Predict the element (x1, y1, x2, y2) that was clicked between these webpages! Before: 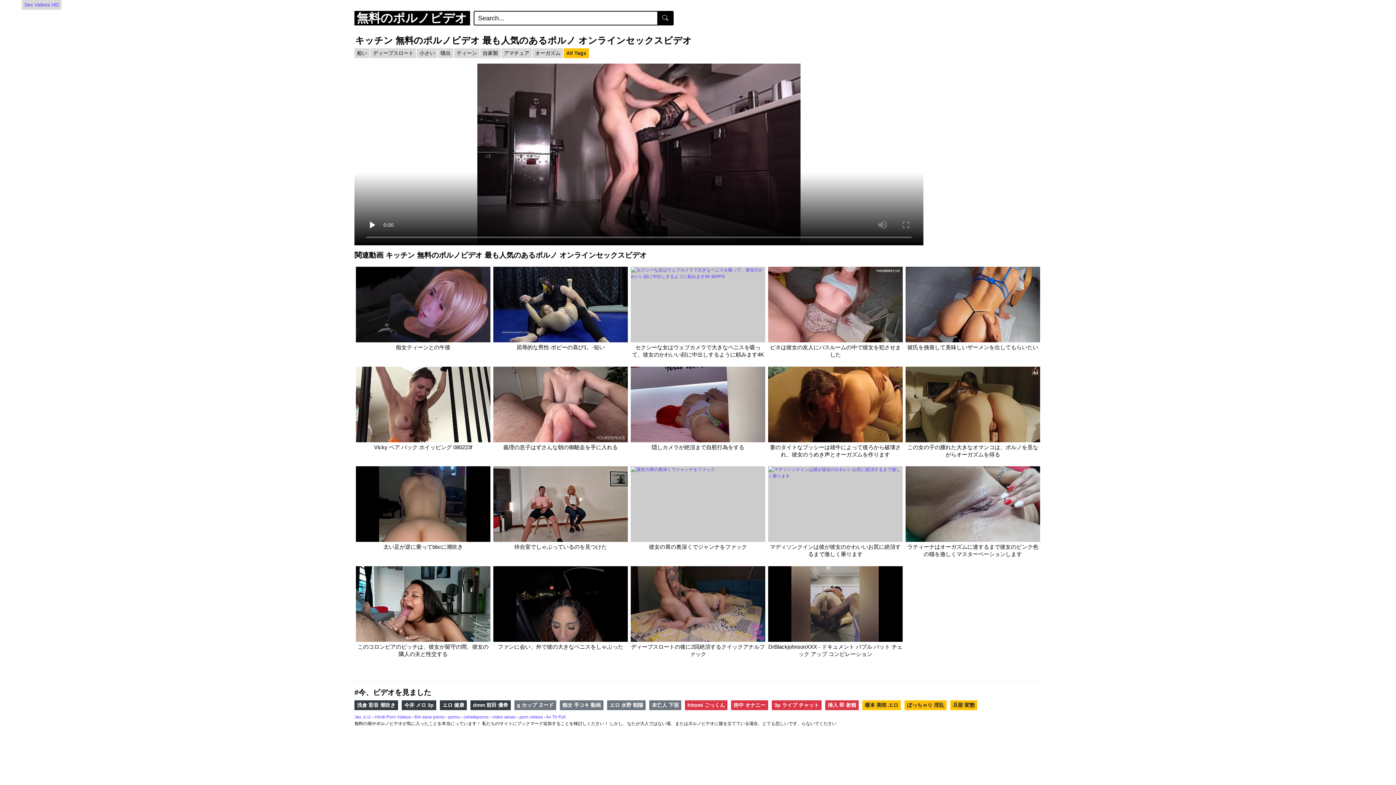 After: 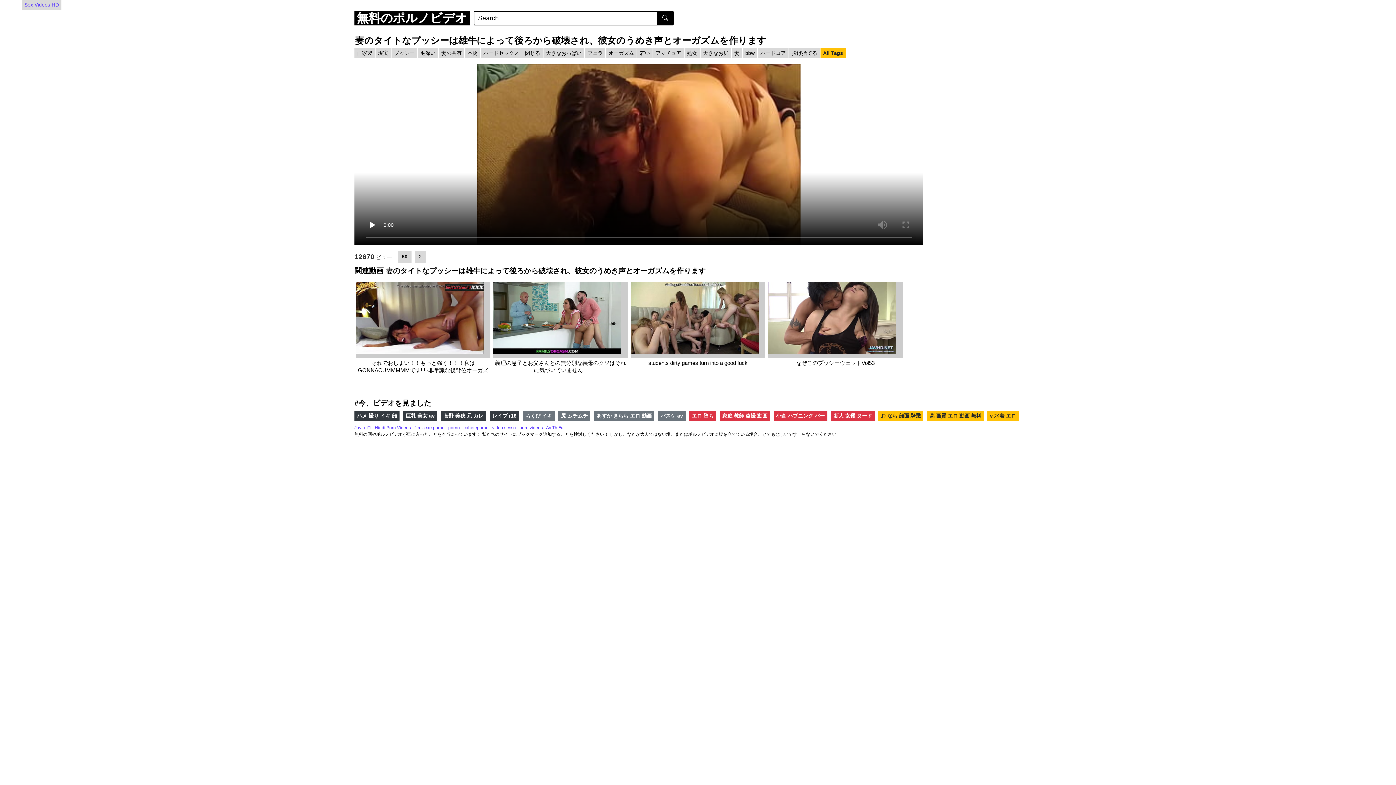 Action: label: 妻のタイトなプッシーは雄牛によって後ろから破壊され、彼女のうめき声とオーガズムを作ります bbox: (768, 443, 902, 458)